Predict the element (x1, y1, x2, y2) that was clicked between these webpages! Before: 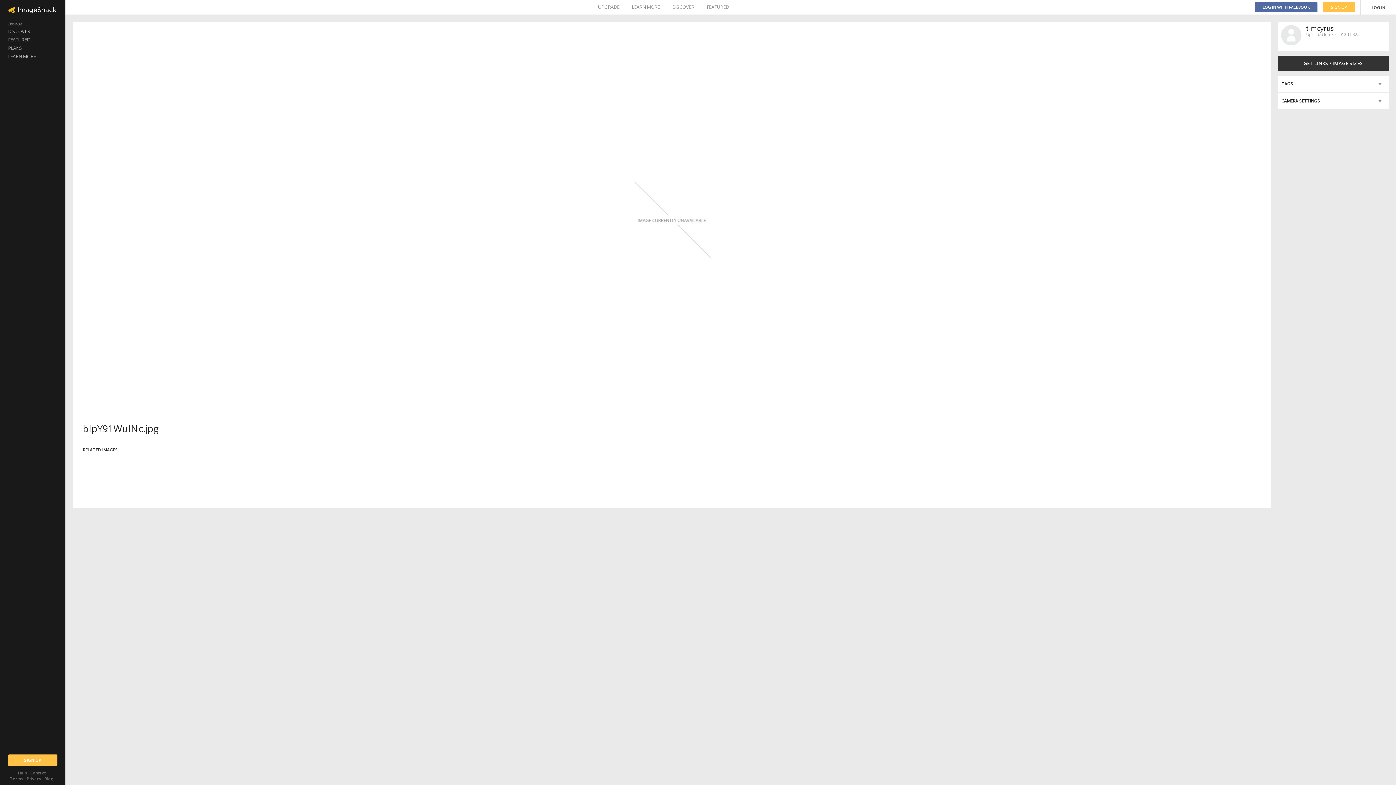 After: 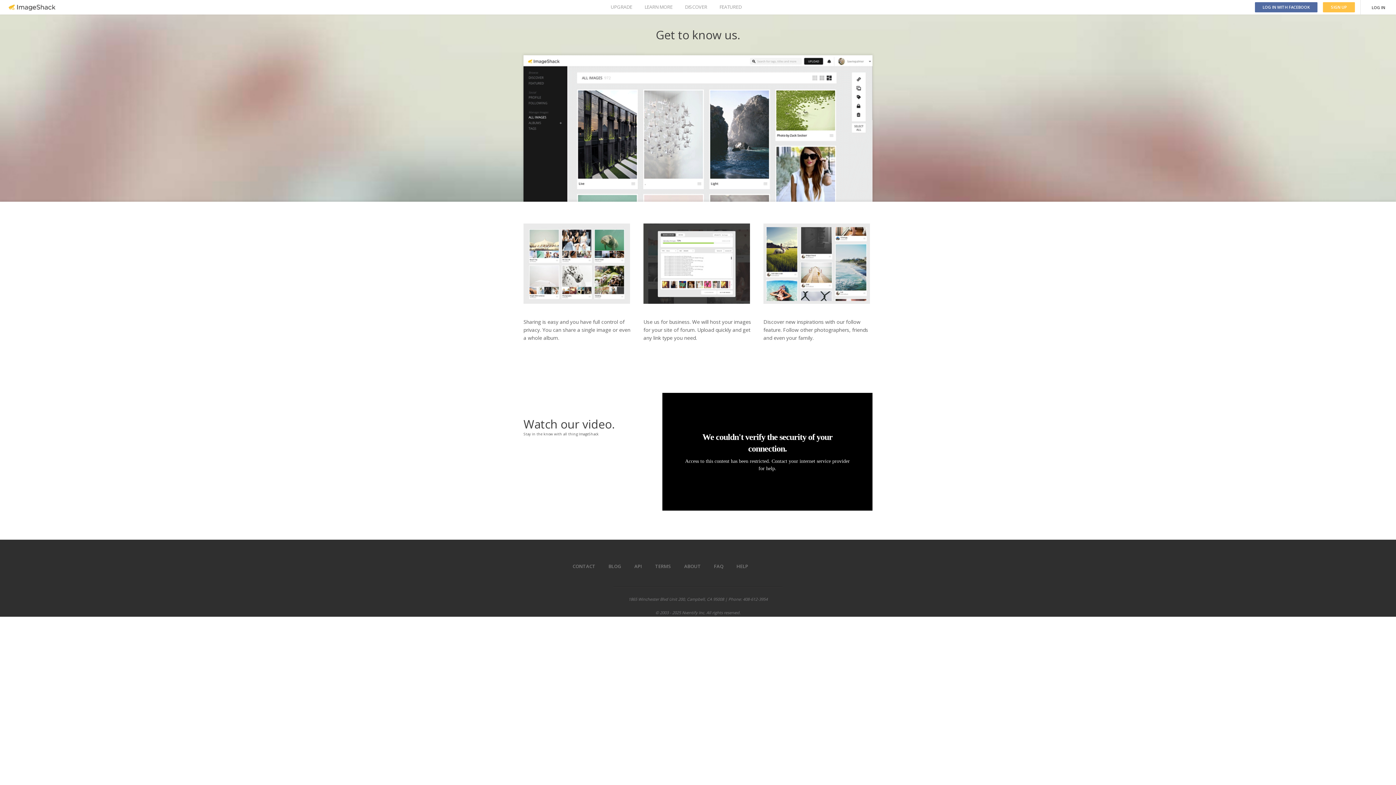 Action: bbox: (0, 52, 65, 60) label: LEARN MORE